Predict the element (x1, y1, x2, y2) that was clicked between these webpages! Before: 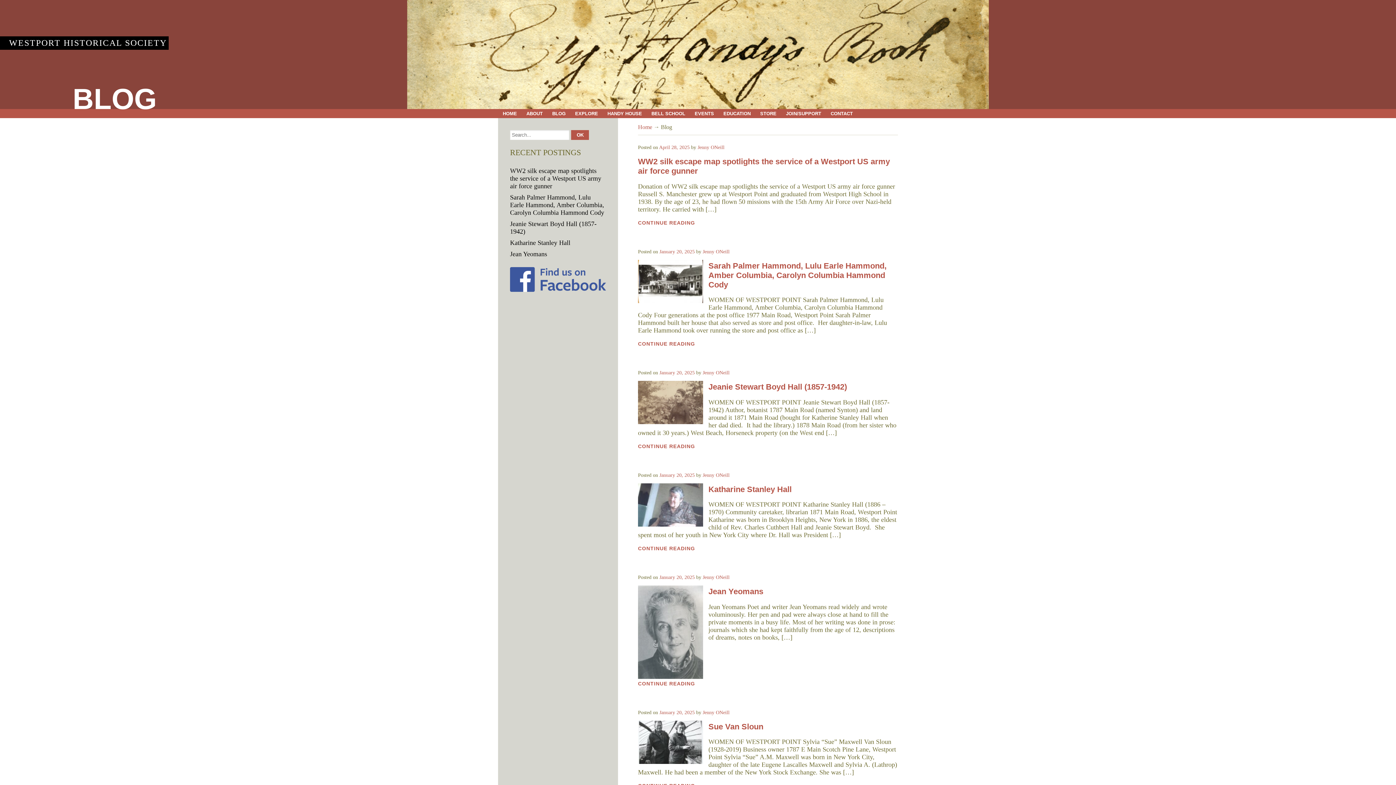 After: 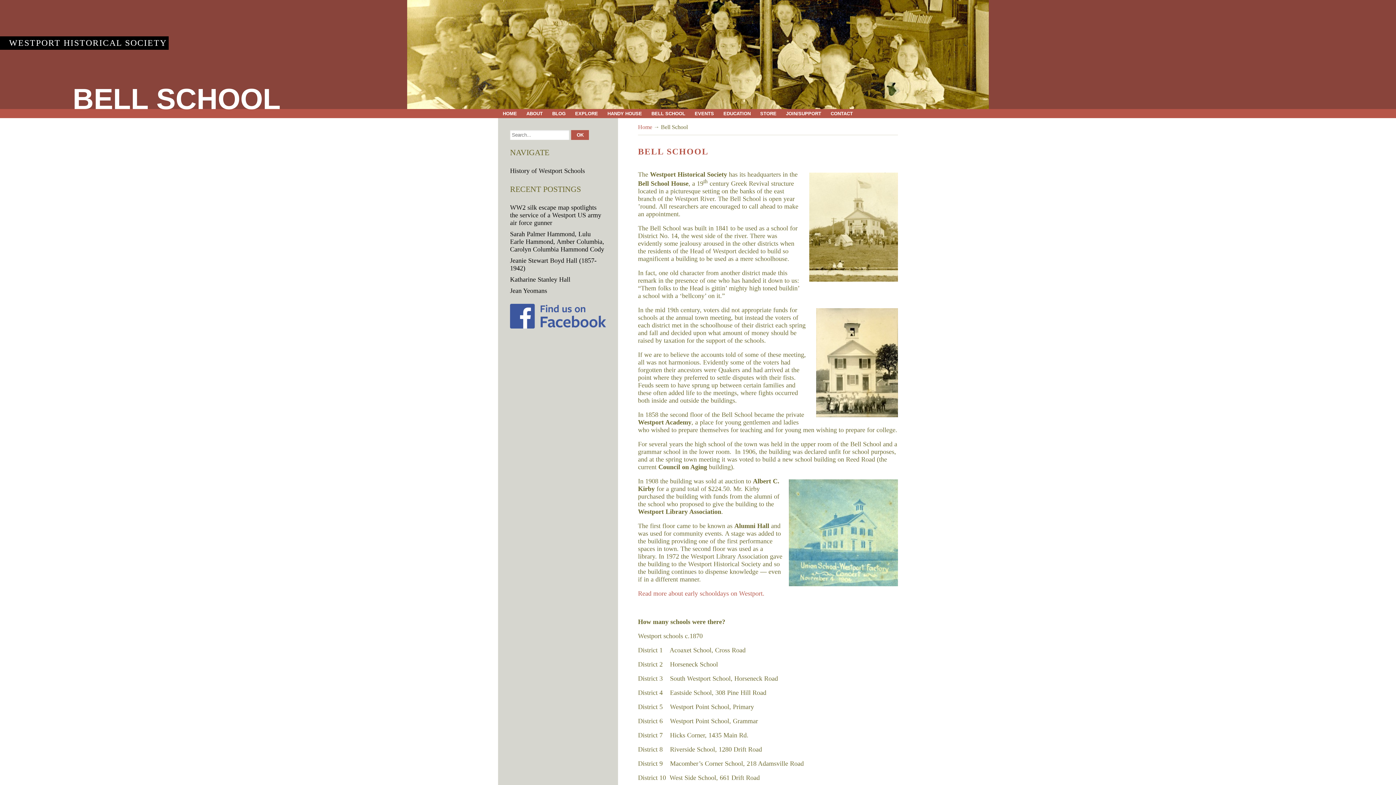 Action: bbox: (646, 109, 690, 118) label: BELL SCHOOL